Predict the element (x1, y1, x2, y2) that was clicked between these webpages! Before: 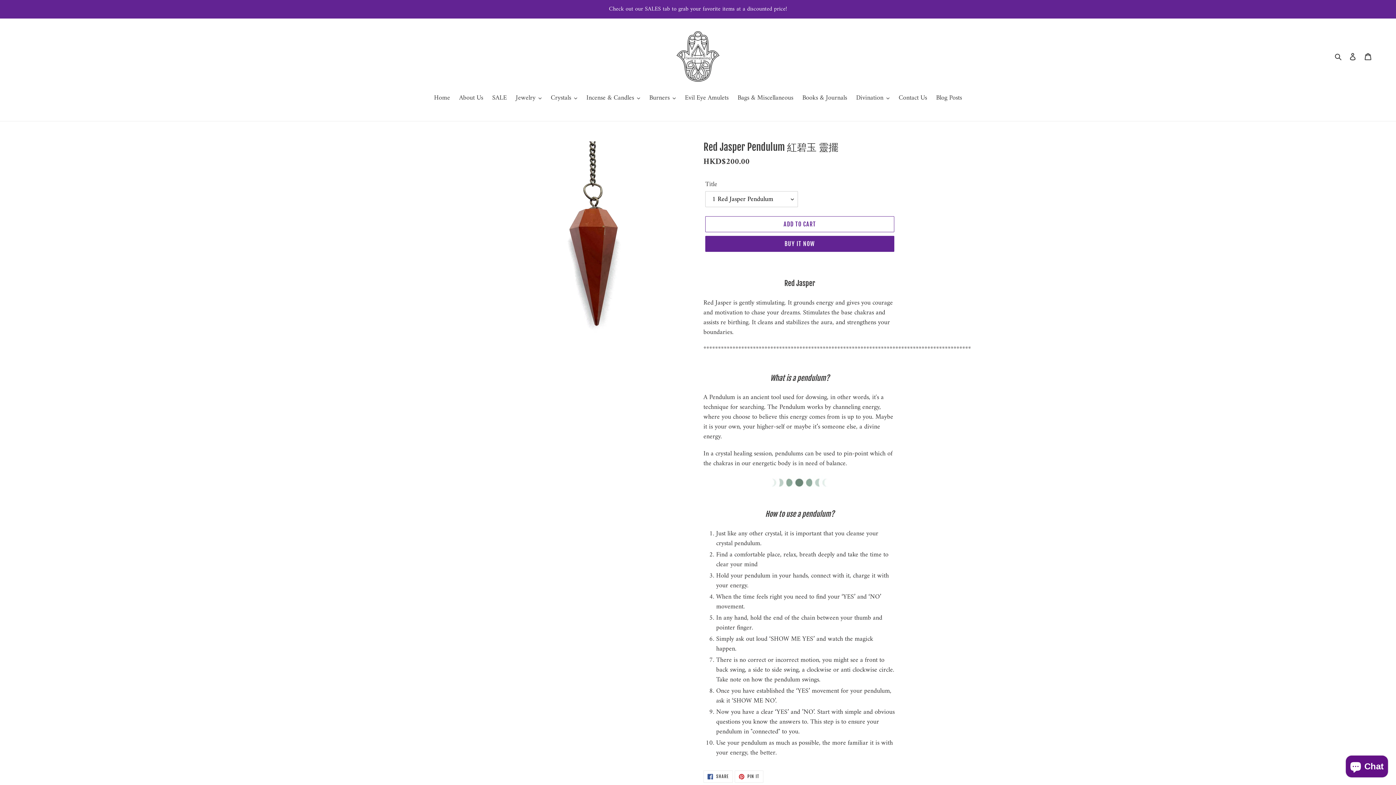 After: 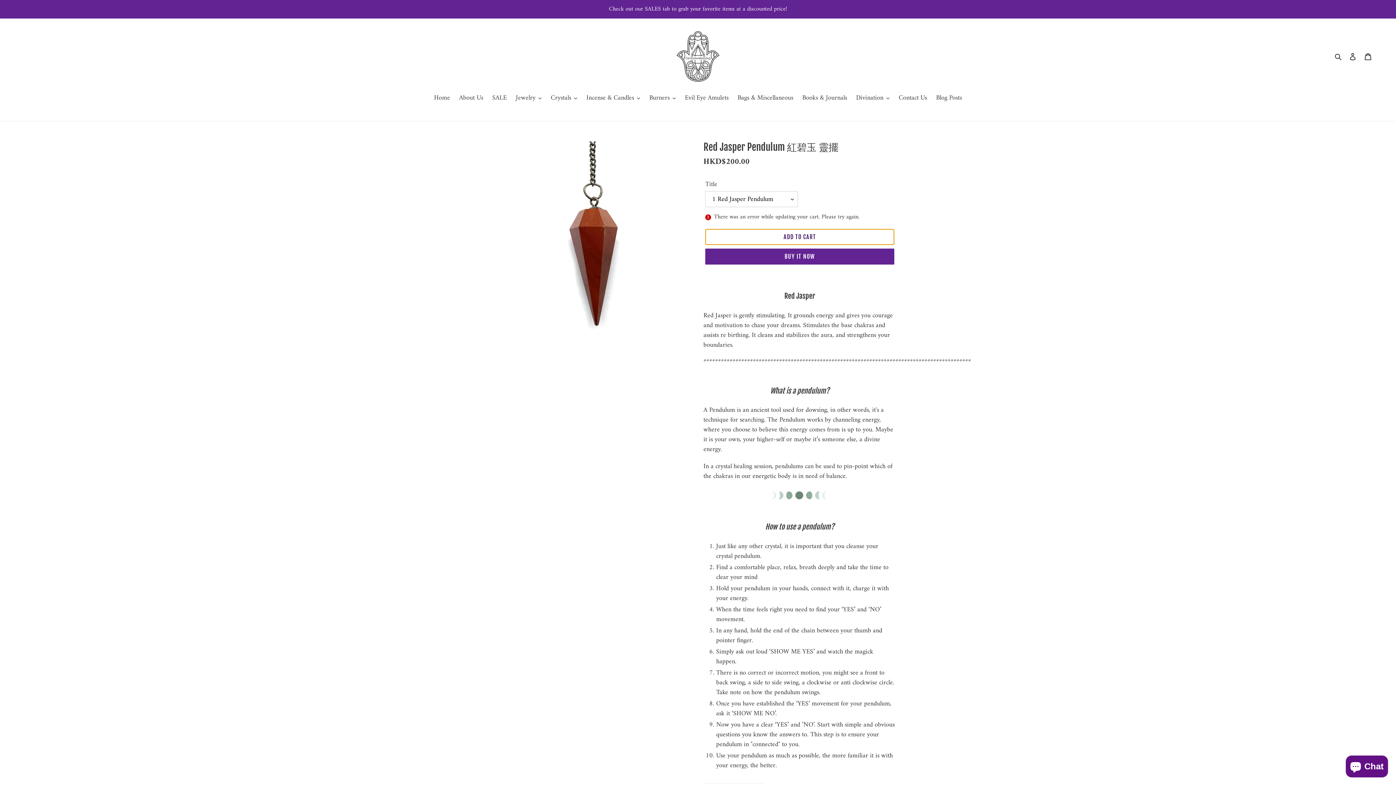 Action: bbox: (705, 216, 894, 232) label: Add to cart